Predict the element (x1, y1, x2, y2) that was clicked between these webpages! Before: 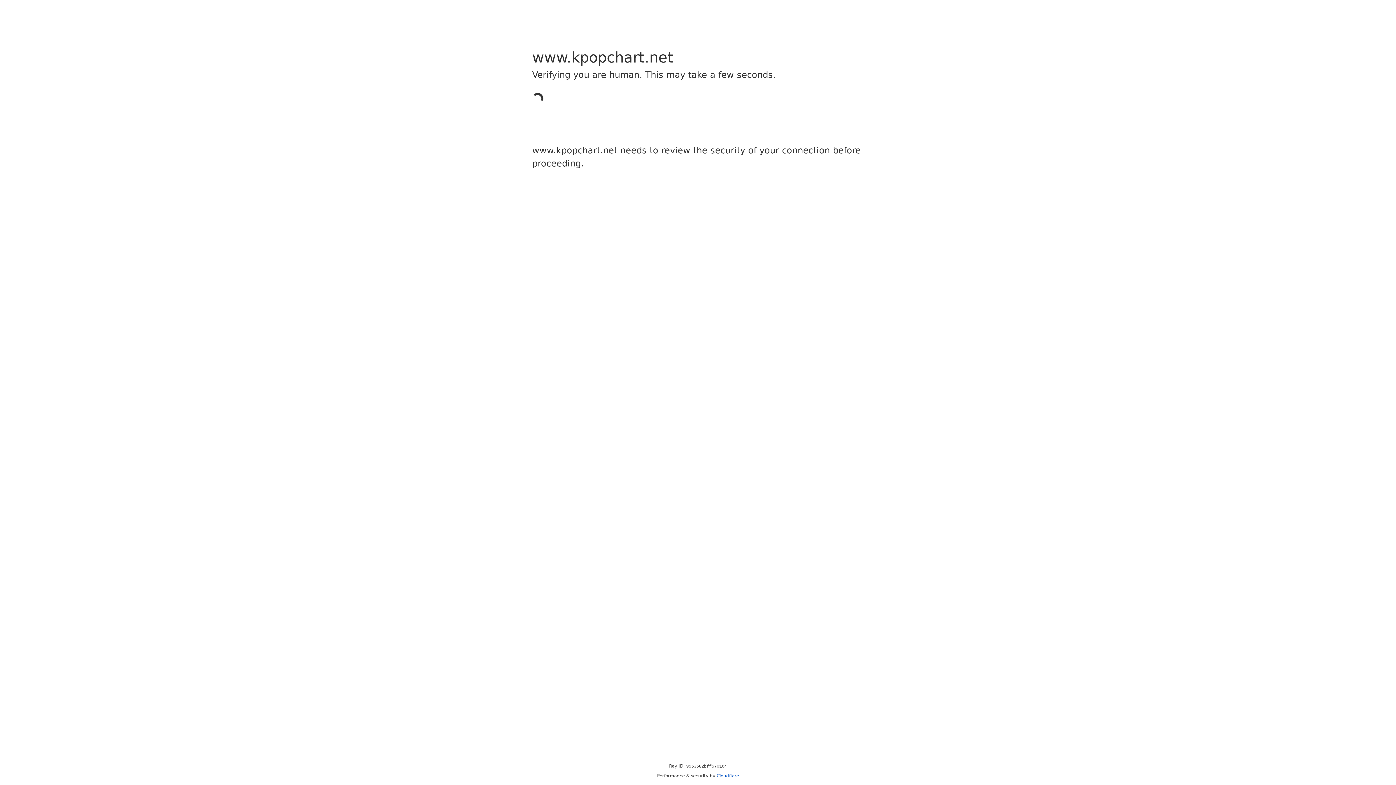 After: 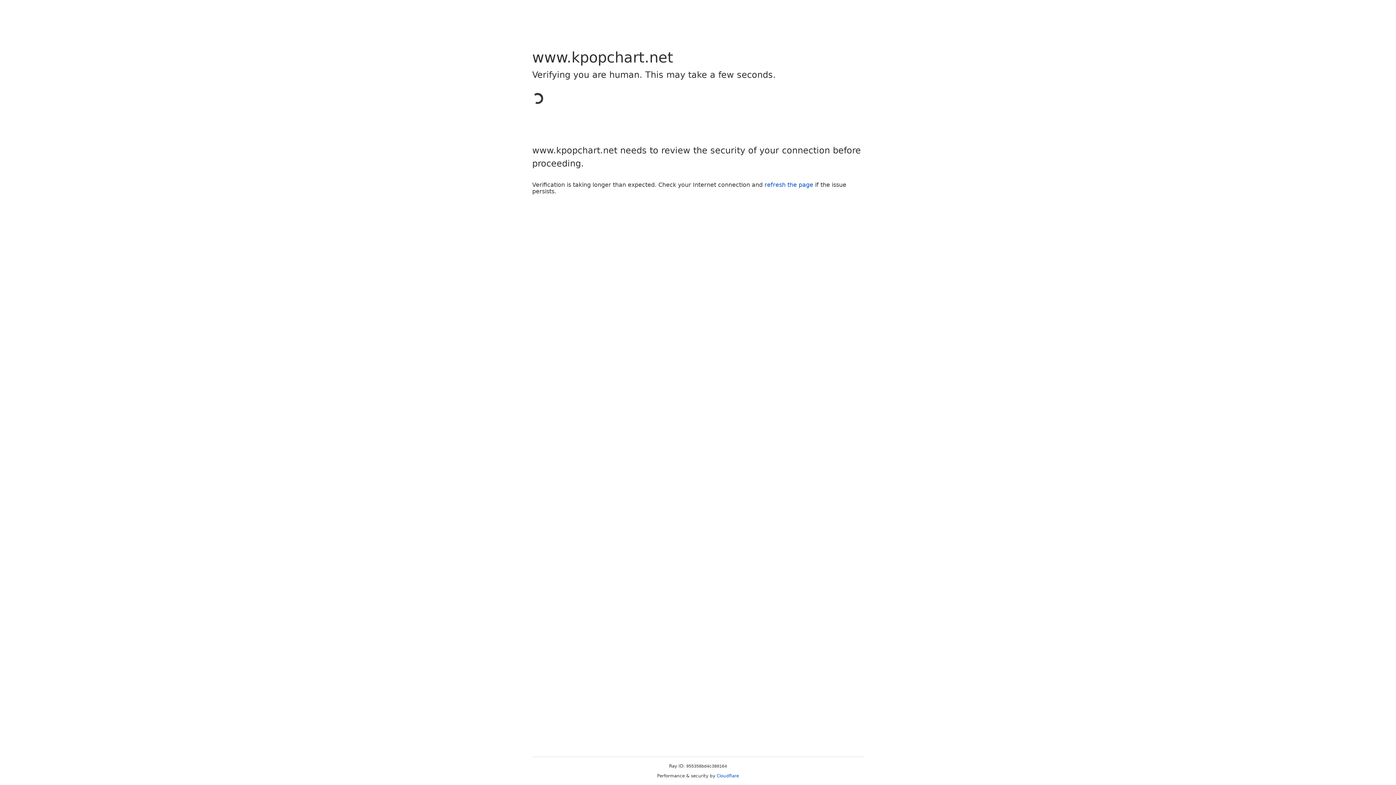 Action: label: Cloudflare bbox: (716, 773, 739, 778)